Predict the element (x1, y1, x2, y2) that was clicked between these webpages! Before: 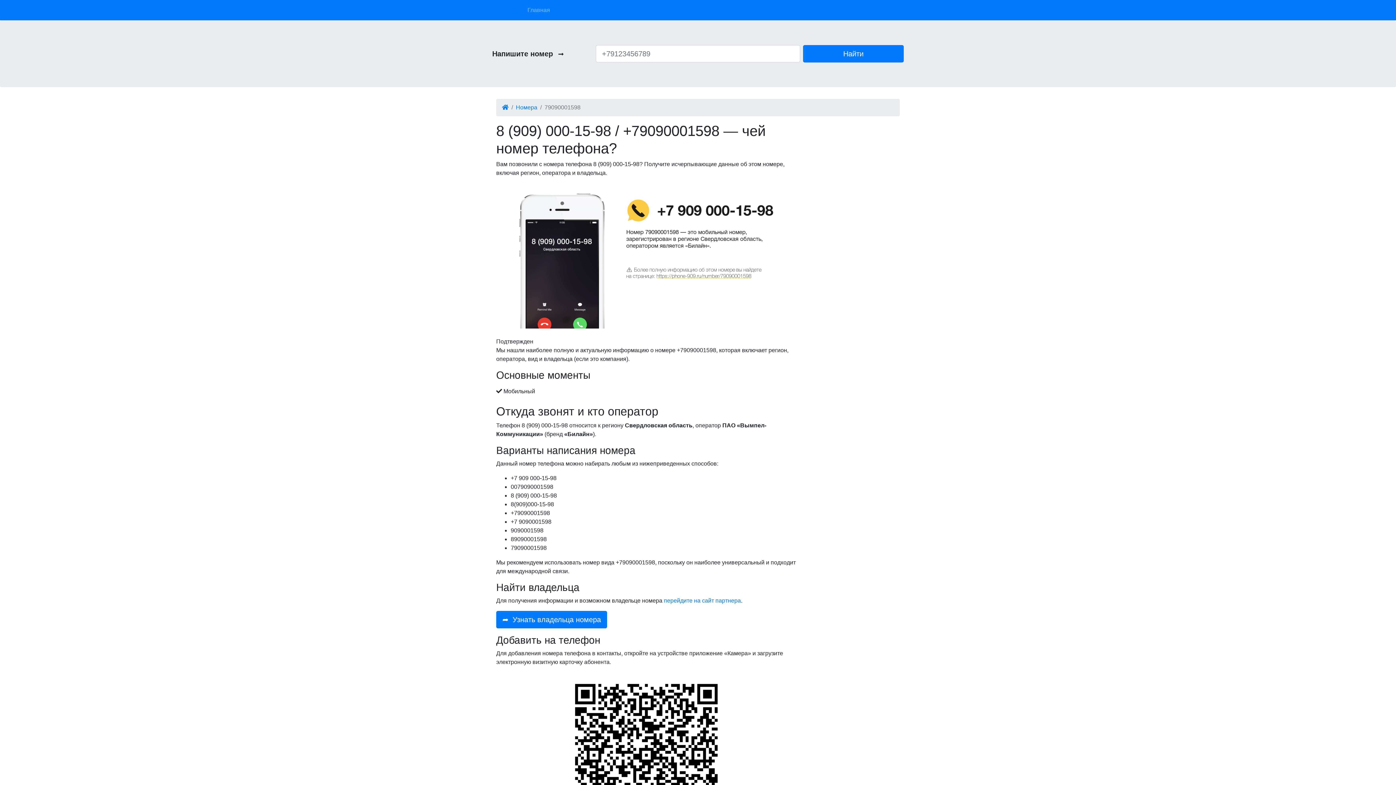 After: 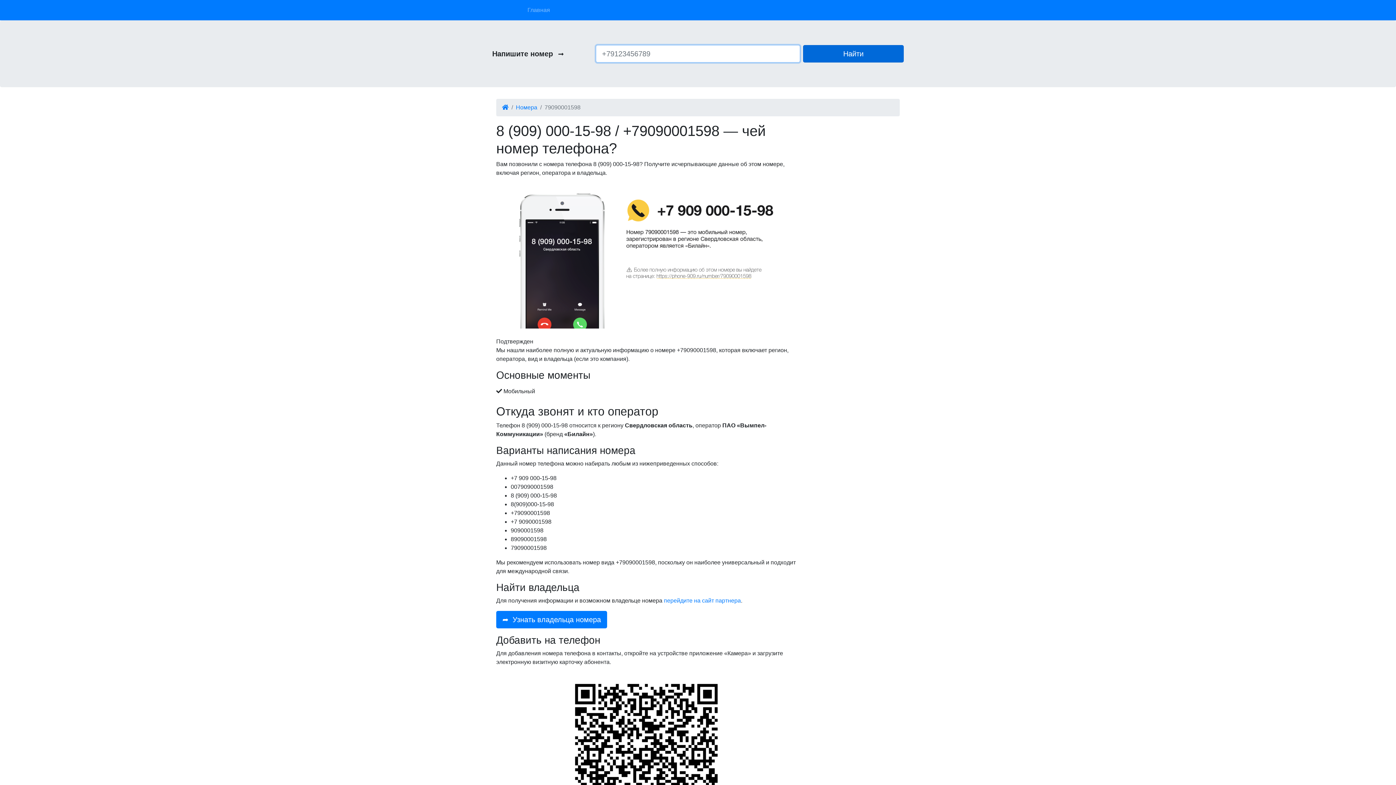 Action: bbox: (803, 45, 904, 62) label: Найти